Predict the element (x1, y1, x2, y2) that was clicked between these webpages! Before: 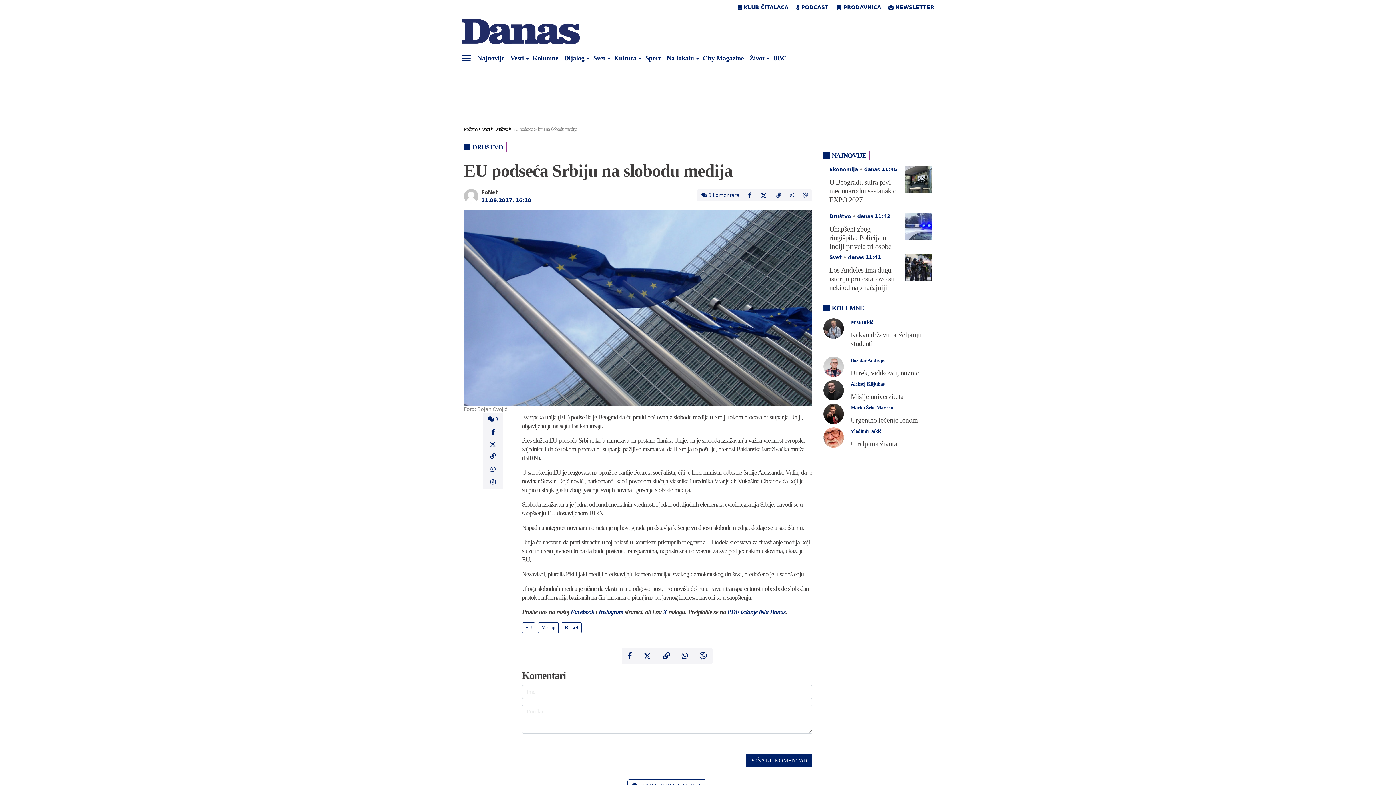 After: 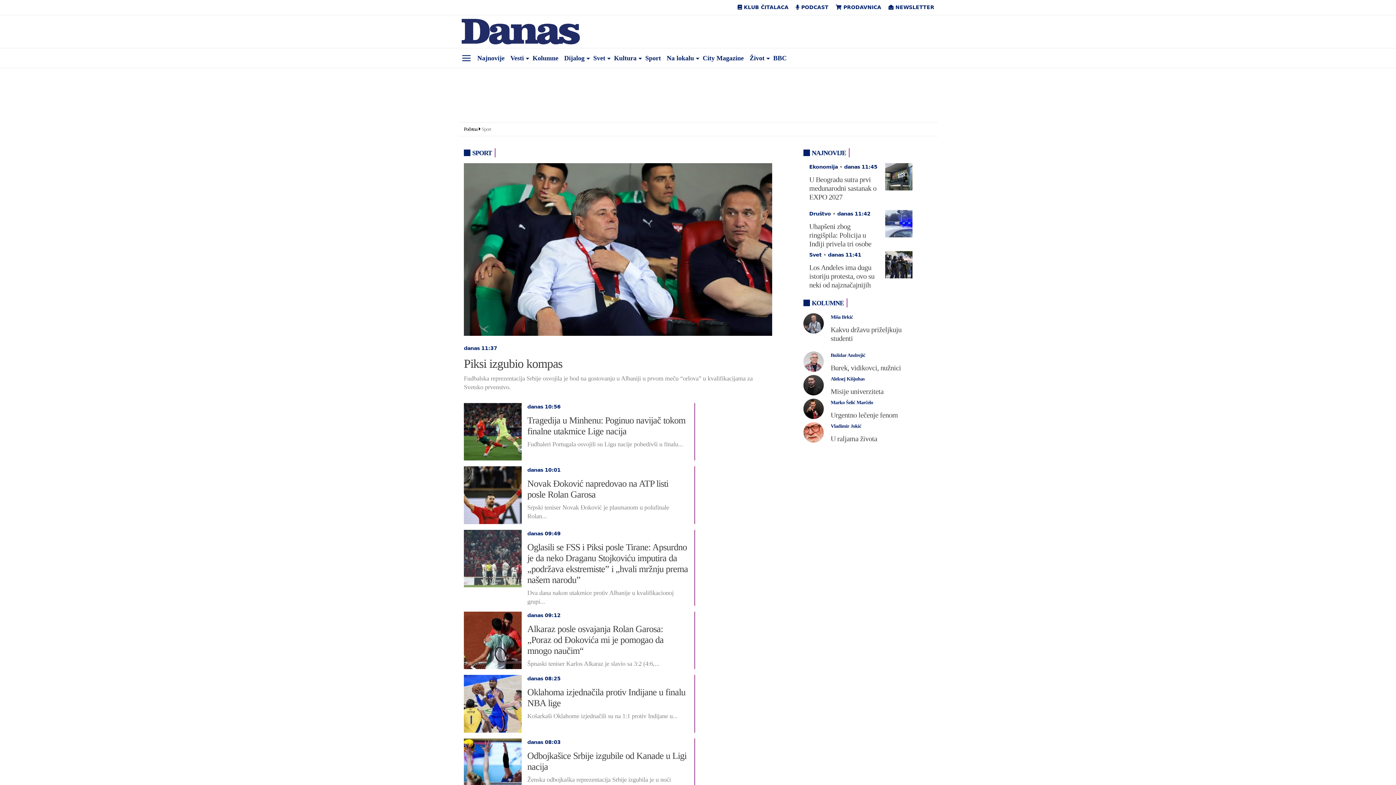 Action: label: Sport bbox: (642, 51, 664, 65)